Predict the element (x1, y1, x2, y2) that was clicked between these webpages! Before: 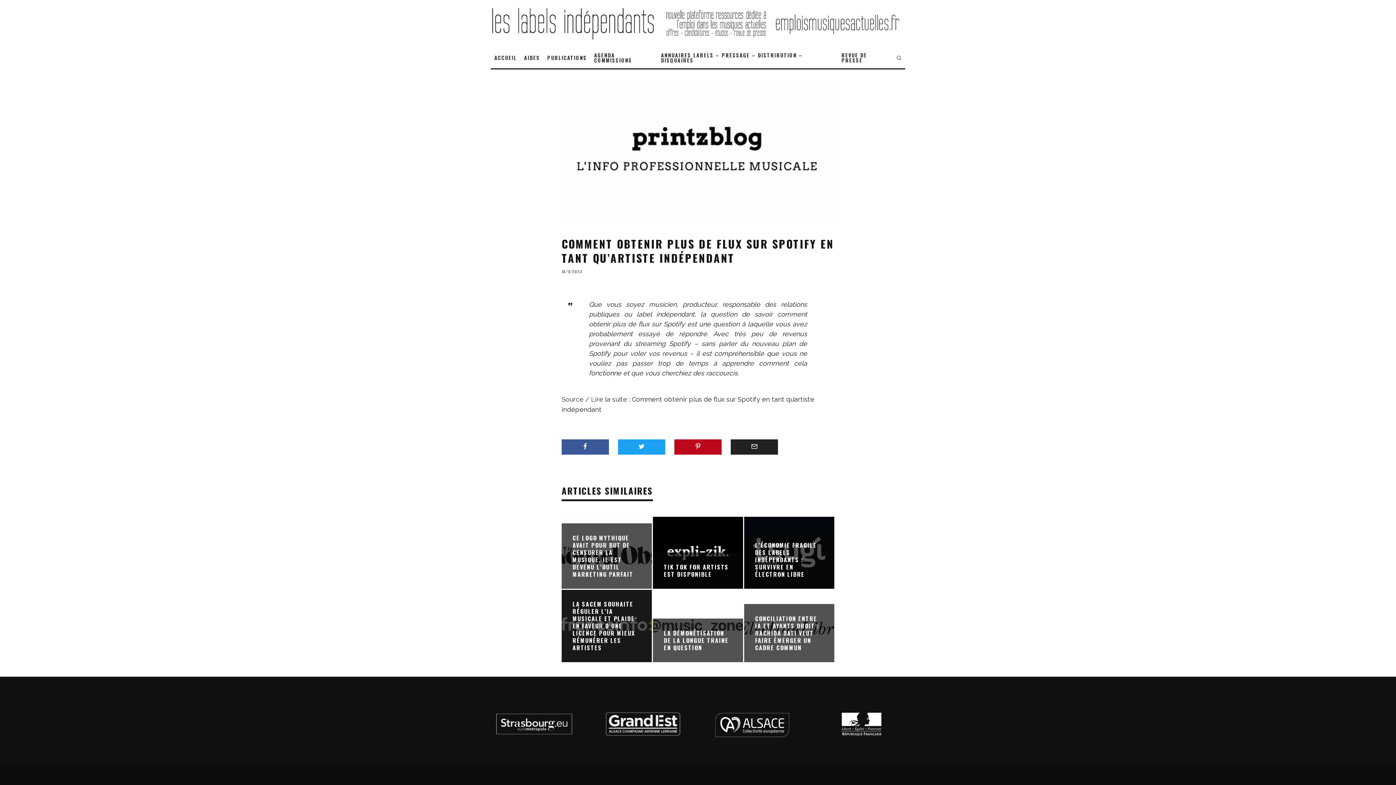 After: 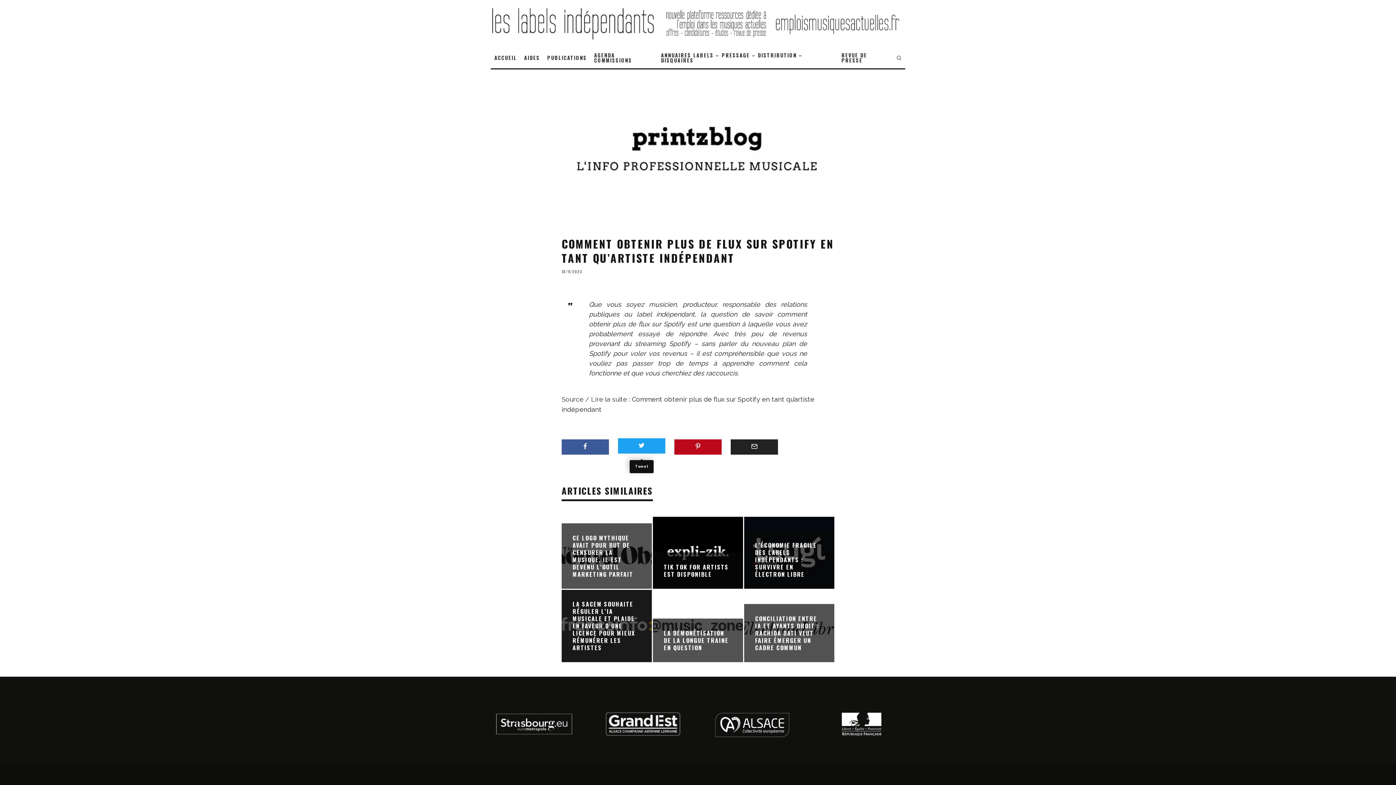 Action: bbox: (618, 439, 665, 454)